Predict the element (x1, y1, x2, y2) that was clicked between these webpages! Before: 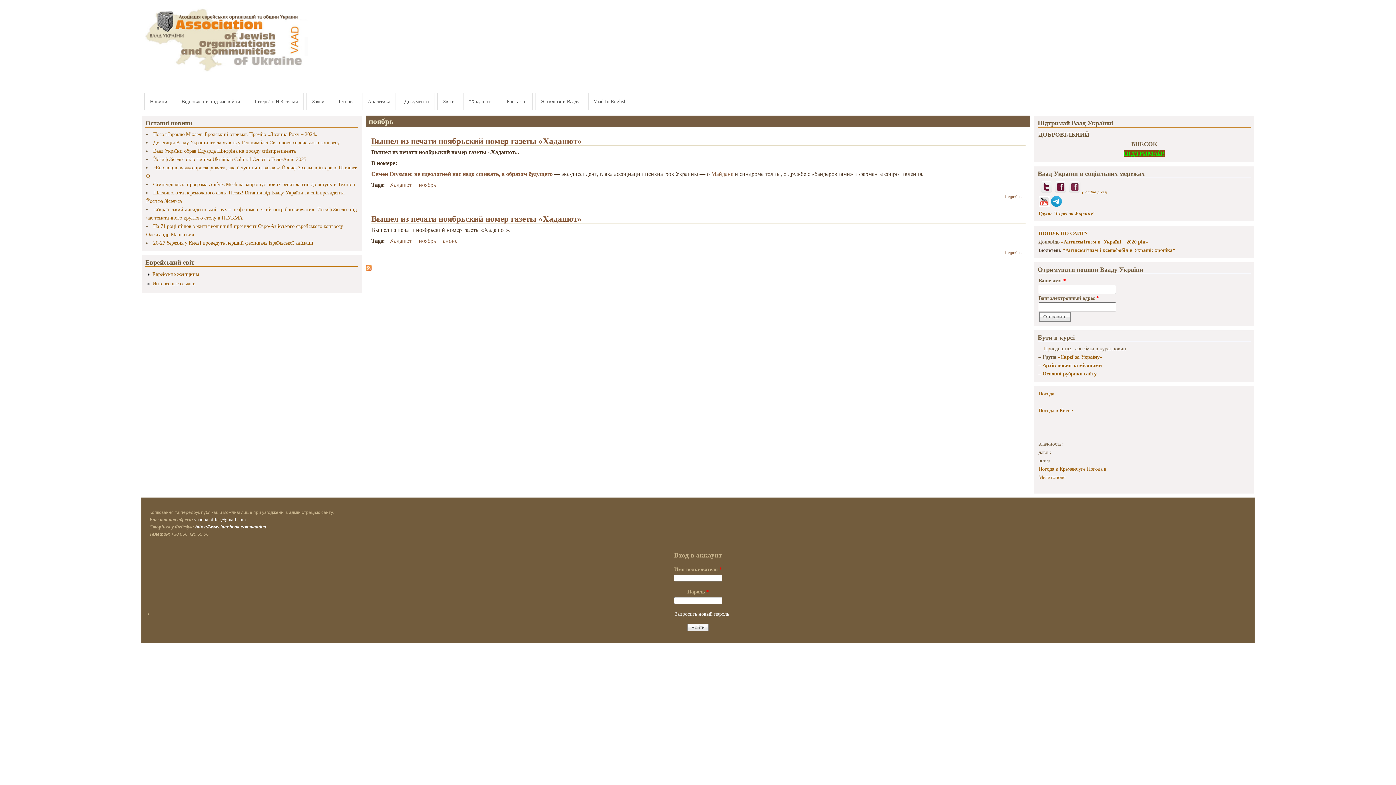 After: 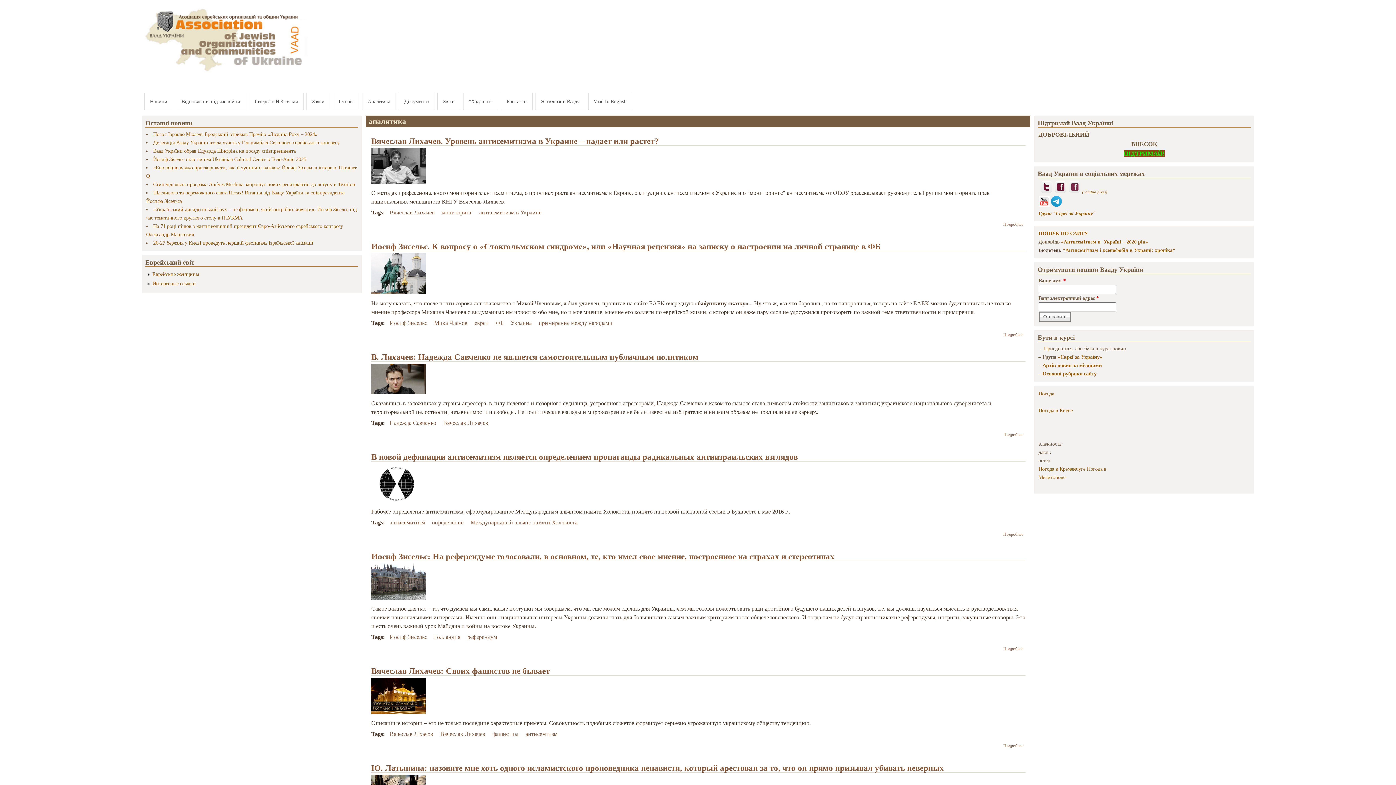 Action: bbox: (362, 92, 395, 110) label: Аналітика